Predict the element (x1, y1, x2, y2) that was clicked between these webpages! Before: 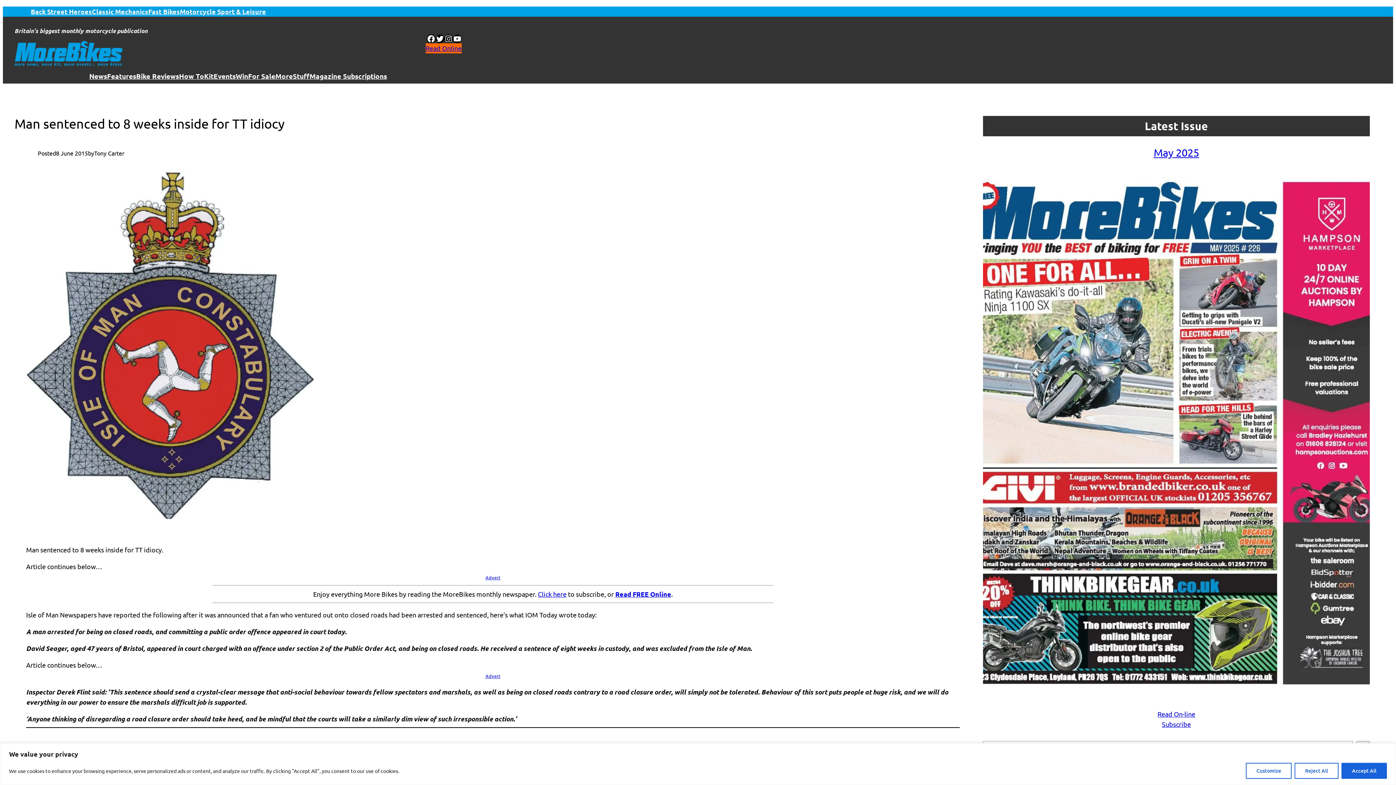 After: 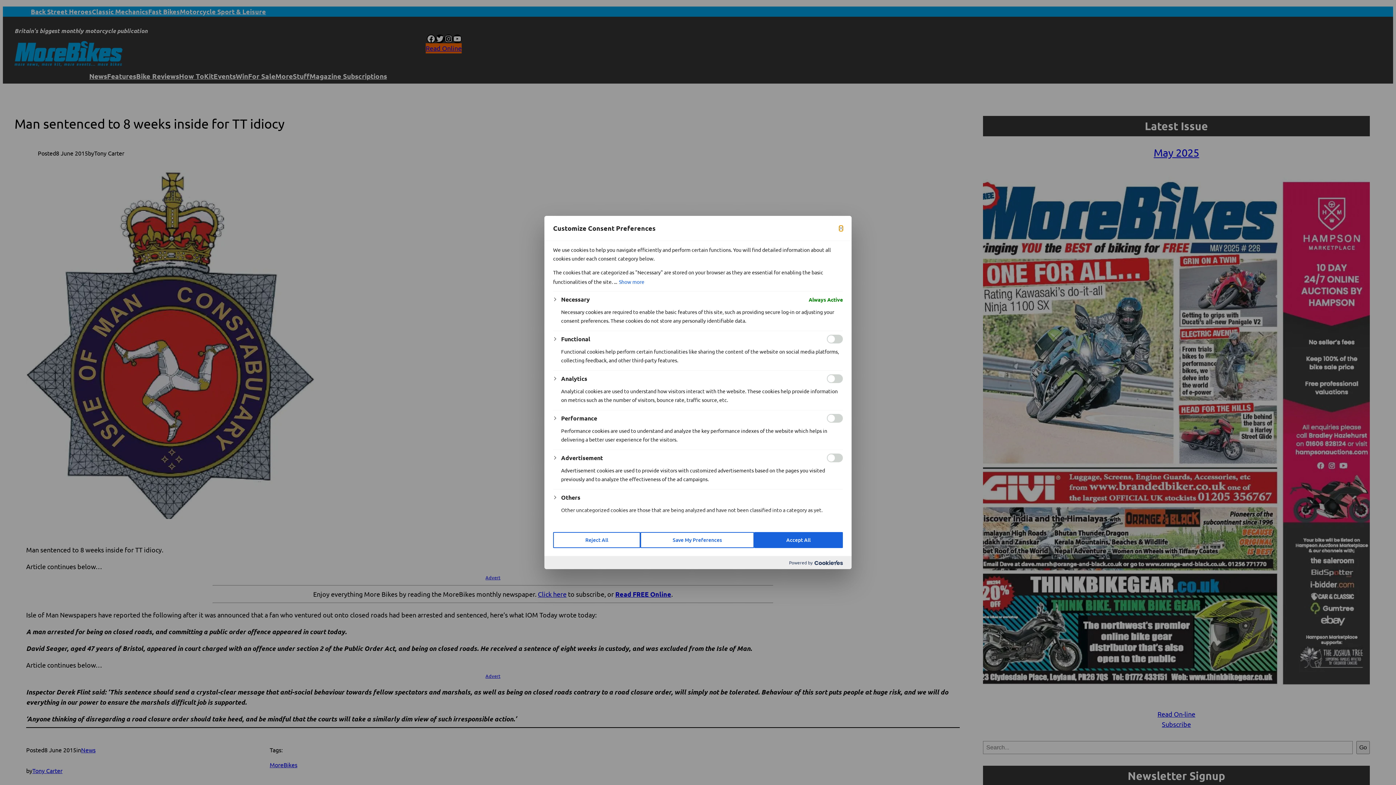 Action: label: Customize bbox: (1246, 763, 1292, 779)